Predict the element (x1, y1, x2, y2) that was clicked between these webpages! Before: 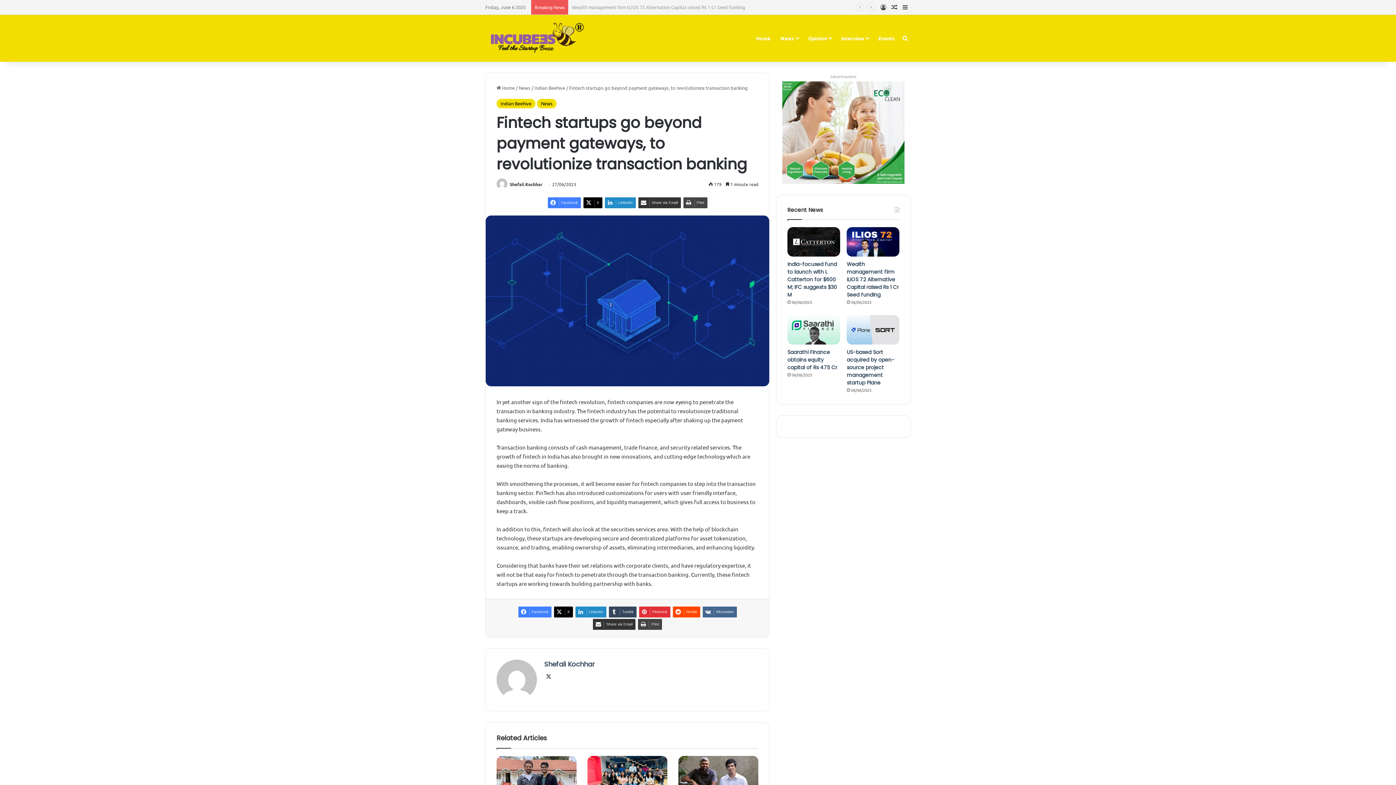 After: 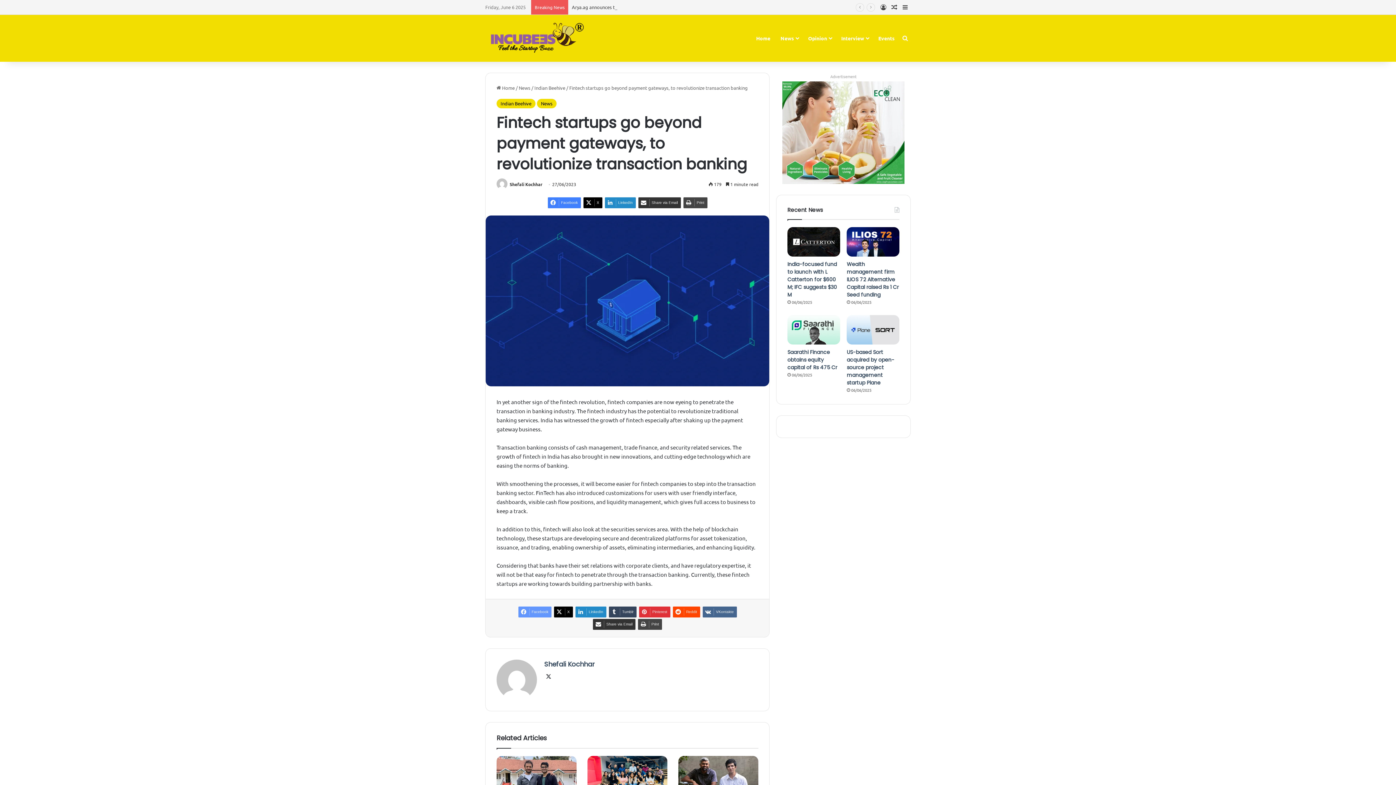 Action: bbox: (518, 607, 551, 617) label: Facebook